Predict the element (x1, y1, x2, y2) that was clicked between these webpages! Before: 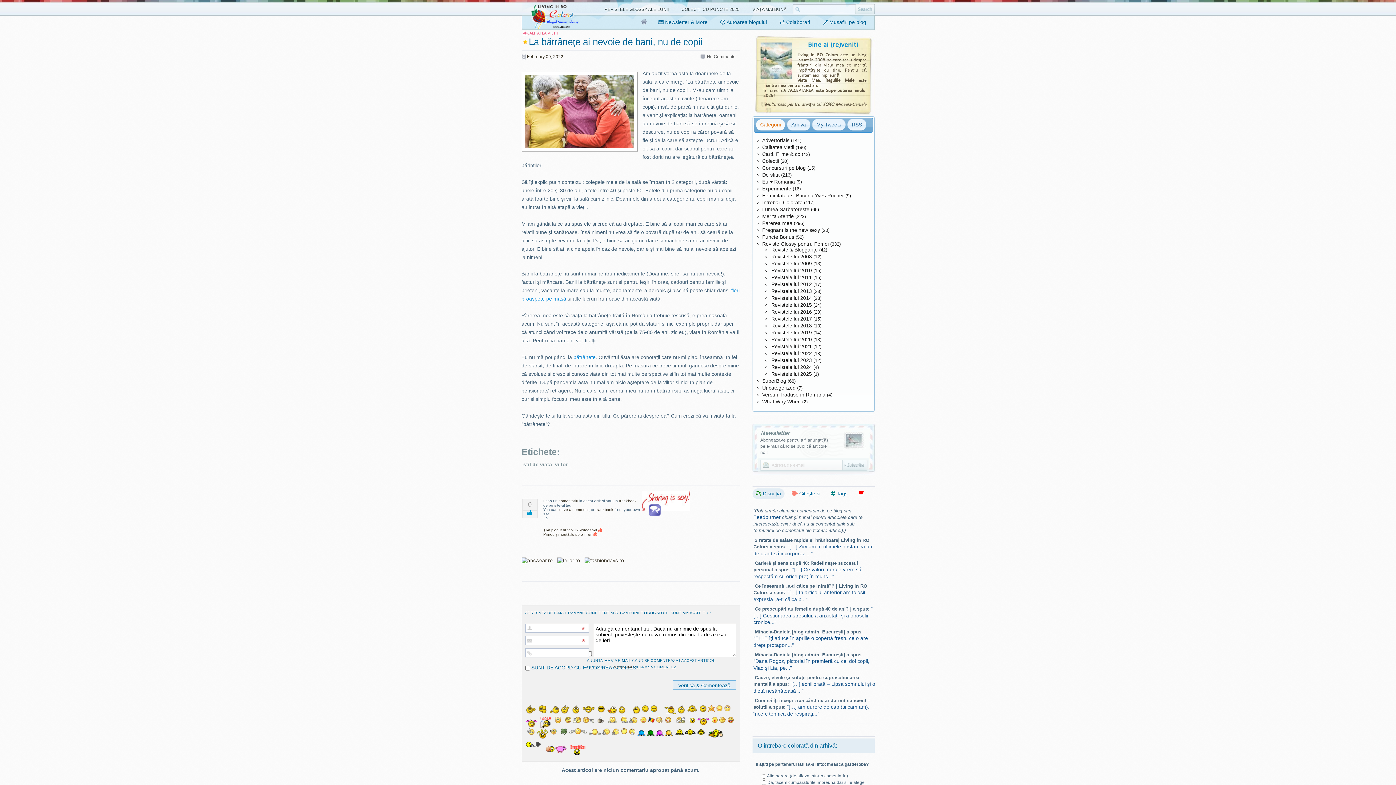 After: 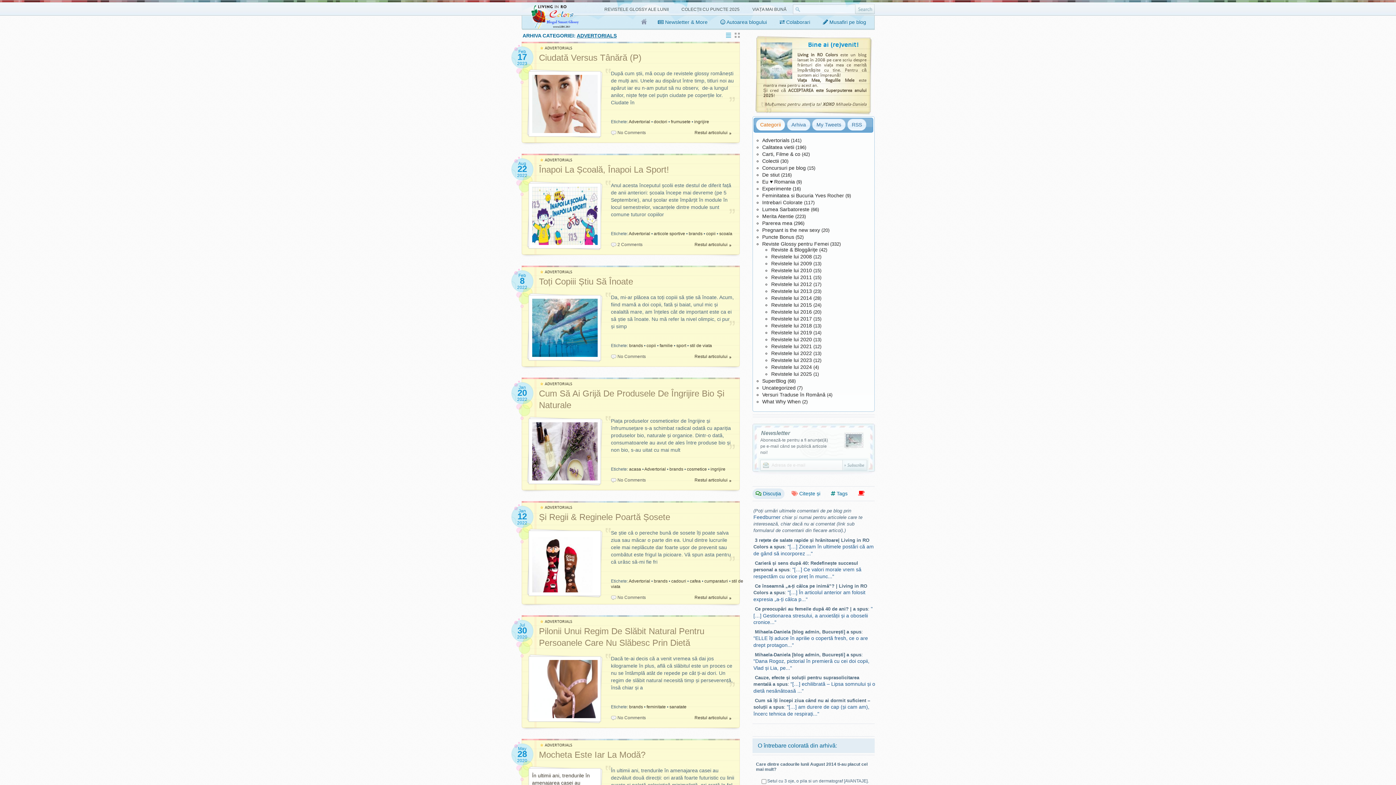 Action: bbox: (762, 137, 789, 143) label: Advertorials